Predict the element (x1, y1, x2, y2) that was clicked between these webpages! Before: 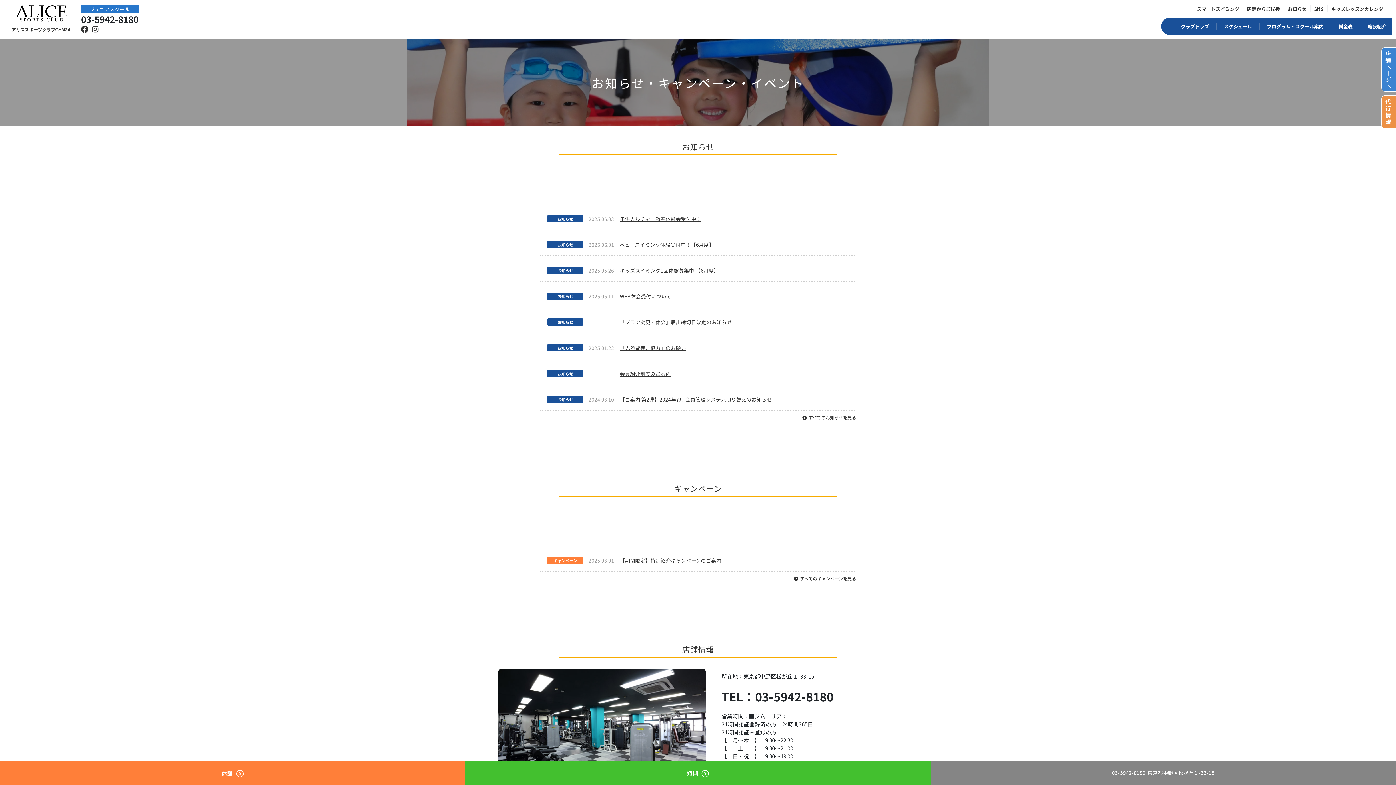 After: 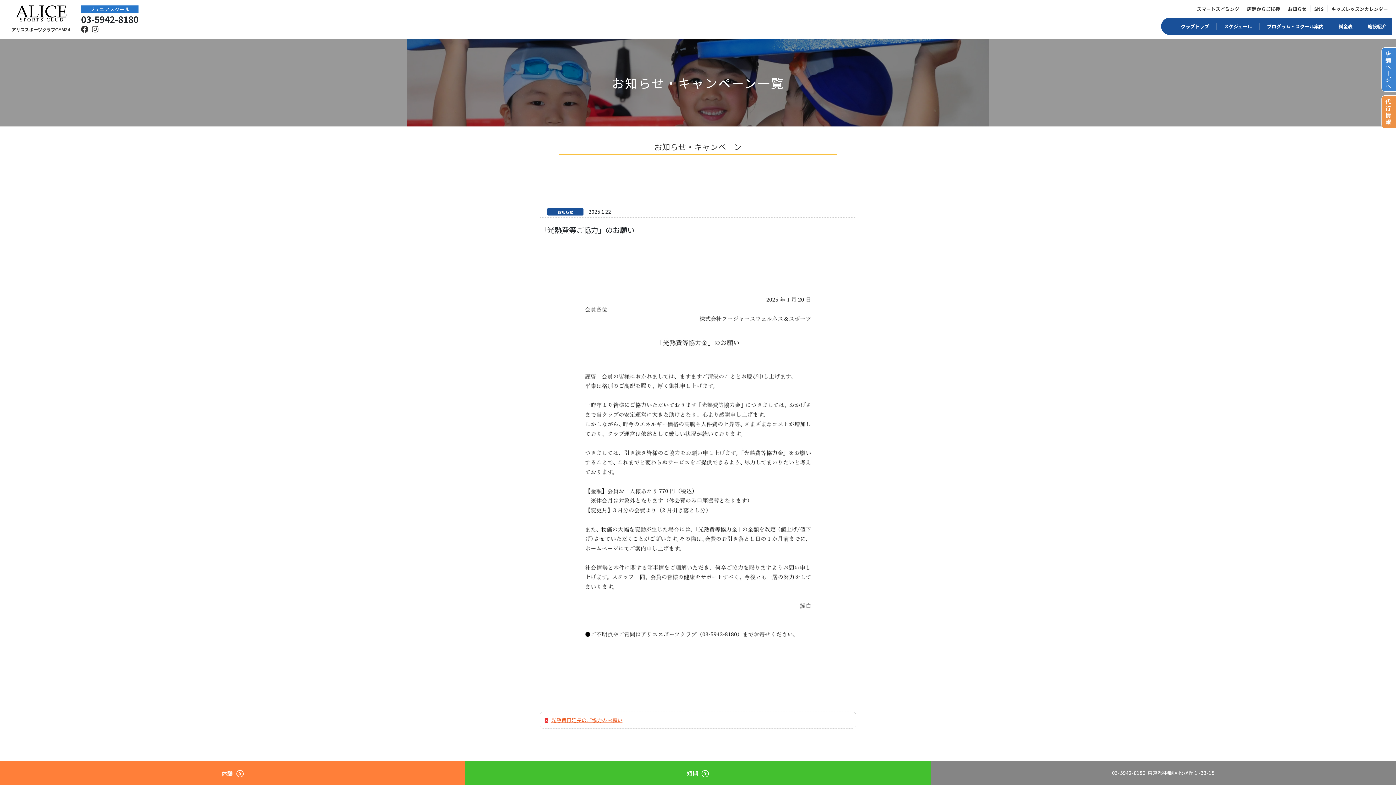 Action: bbox: (620, 344, 686, 351) label: 「光熱費等ご協力」のお願い